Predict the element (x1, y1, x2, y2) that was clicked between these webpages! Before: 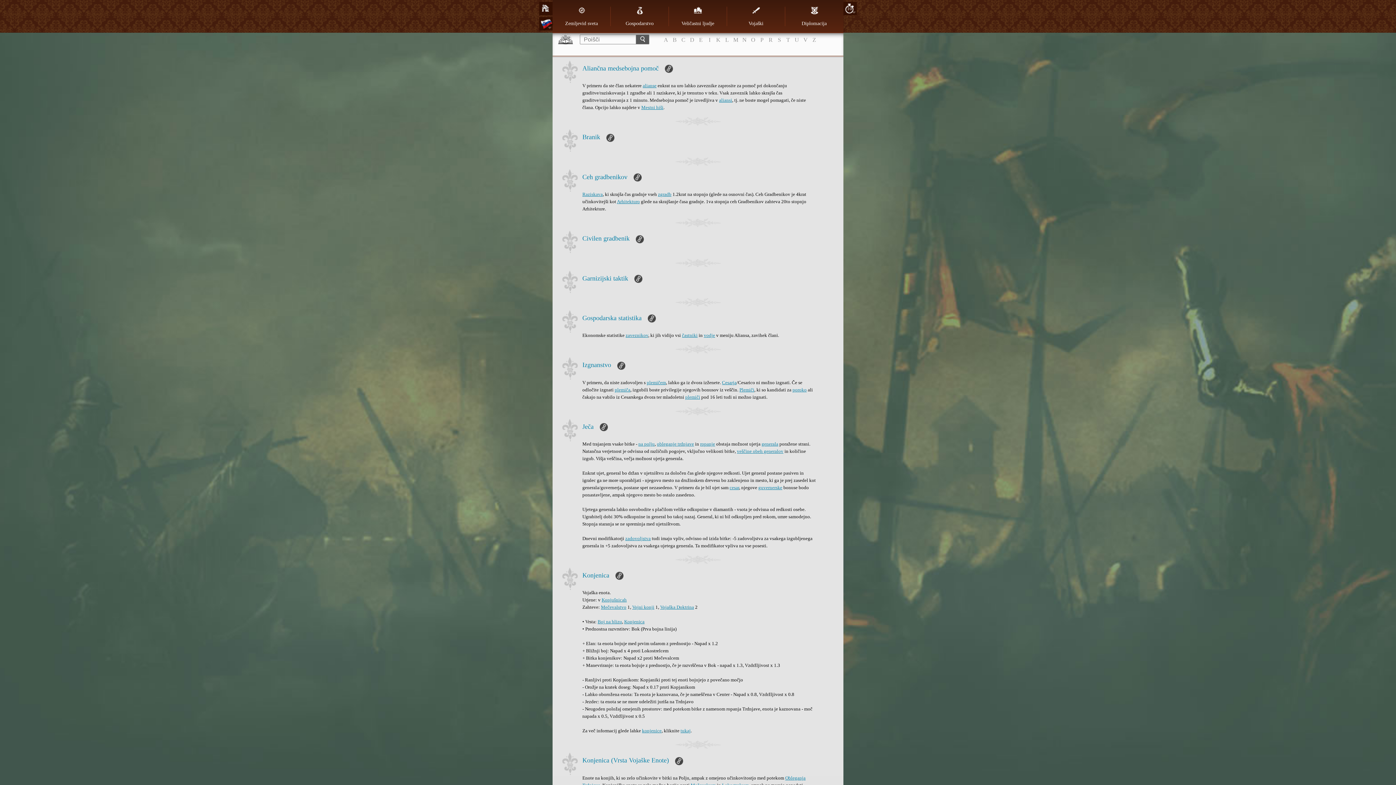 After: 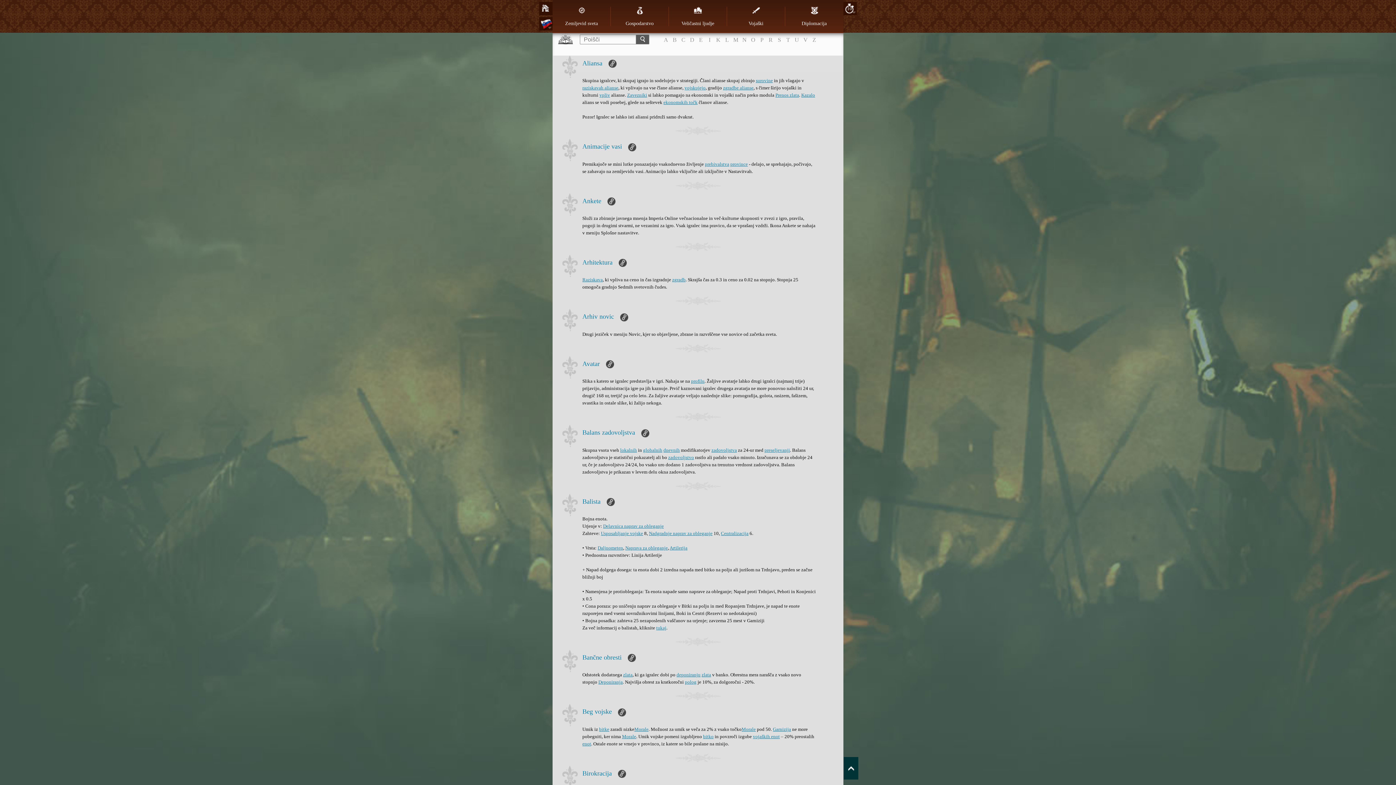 Action: label: aliansi bbox: (719, 97, 732, 103)